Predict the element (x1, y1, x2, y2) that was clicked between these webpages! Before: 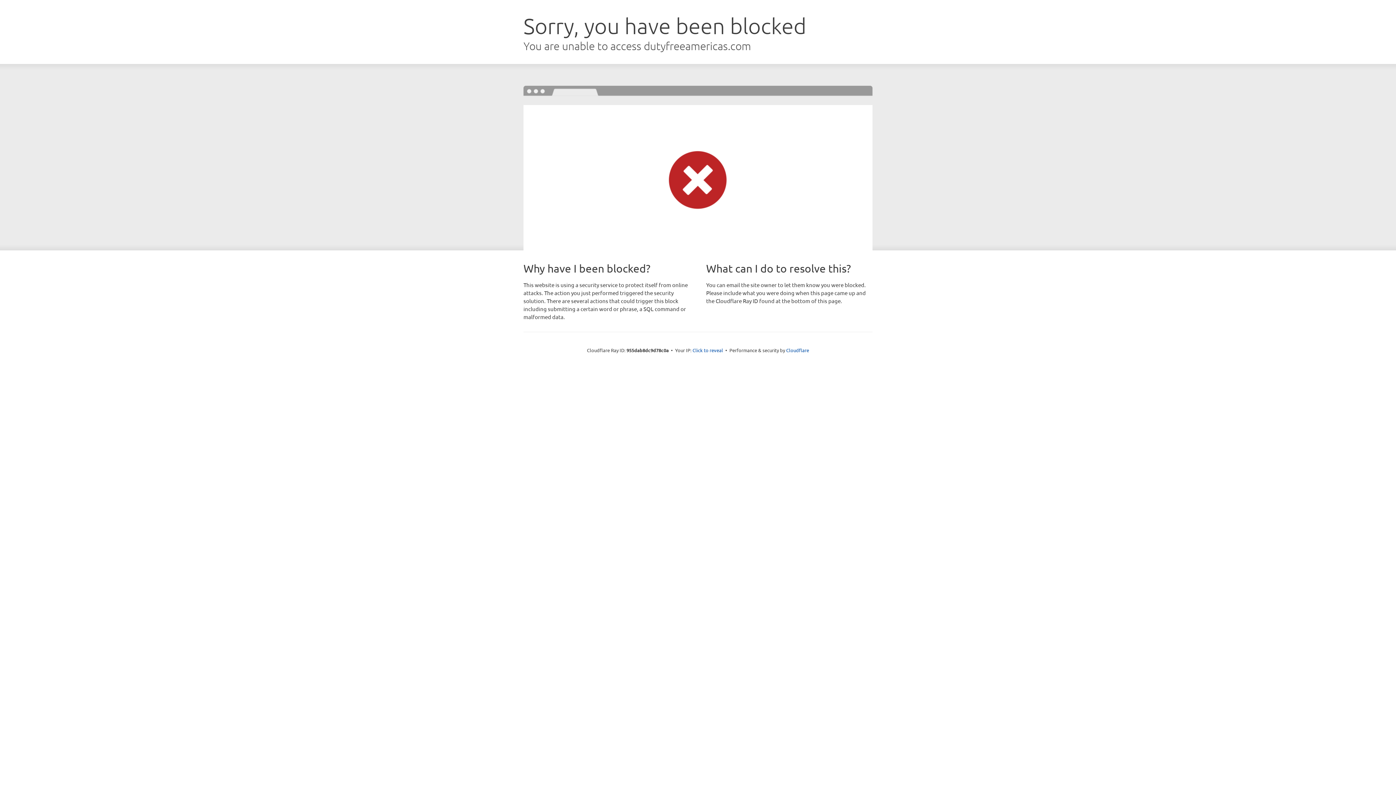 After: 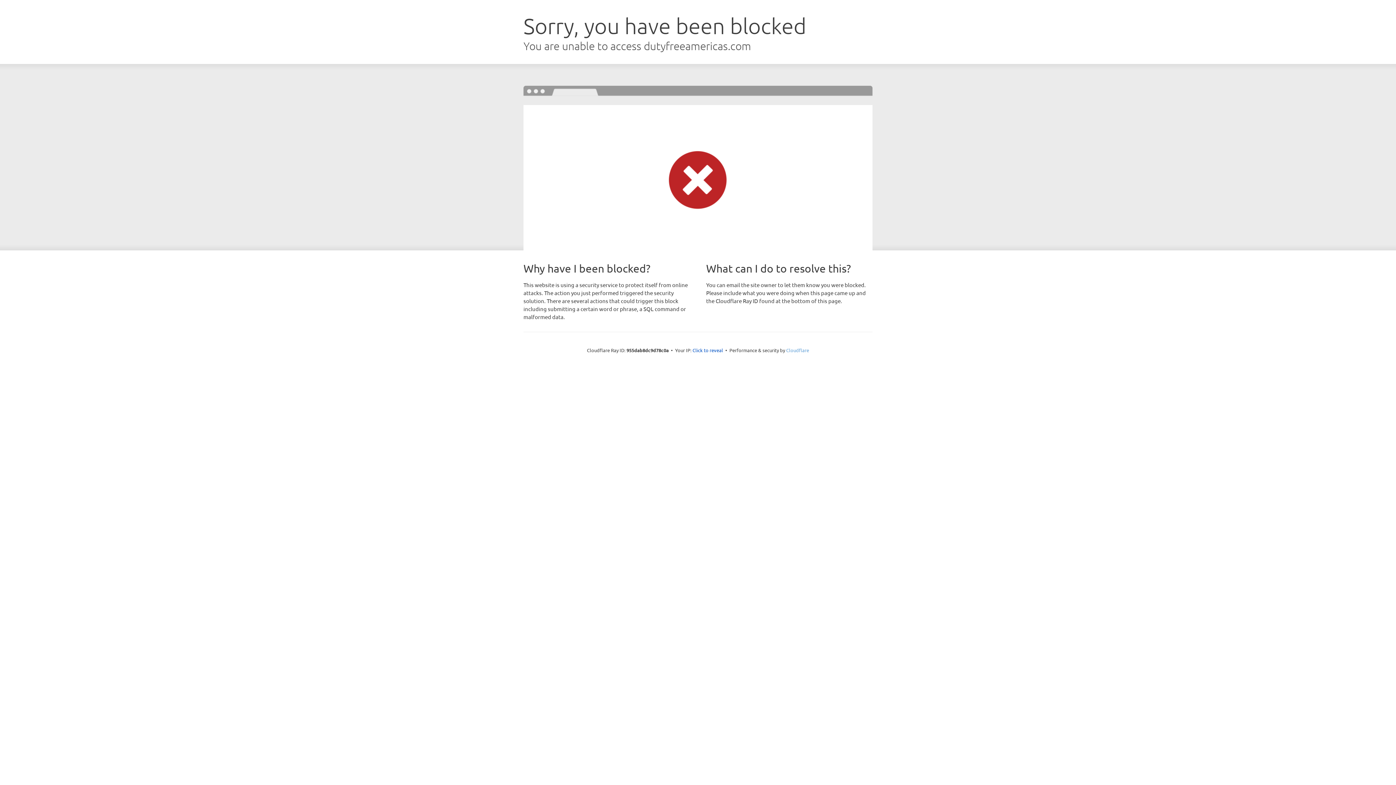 Action: bbox: (786, 347, 809, 353) label: Cloudflare